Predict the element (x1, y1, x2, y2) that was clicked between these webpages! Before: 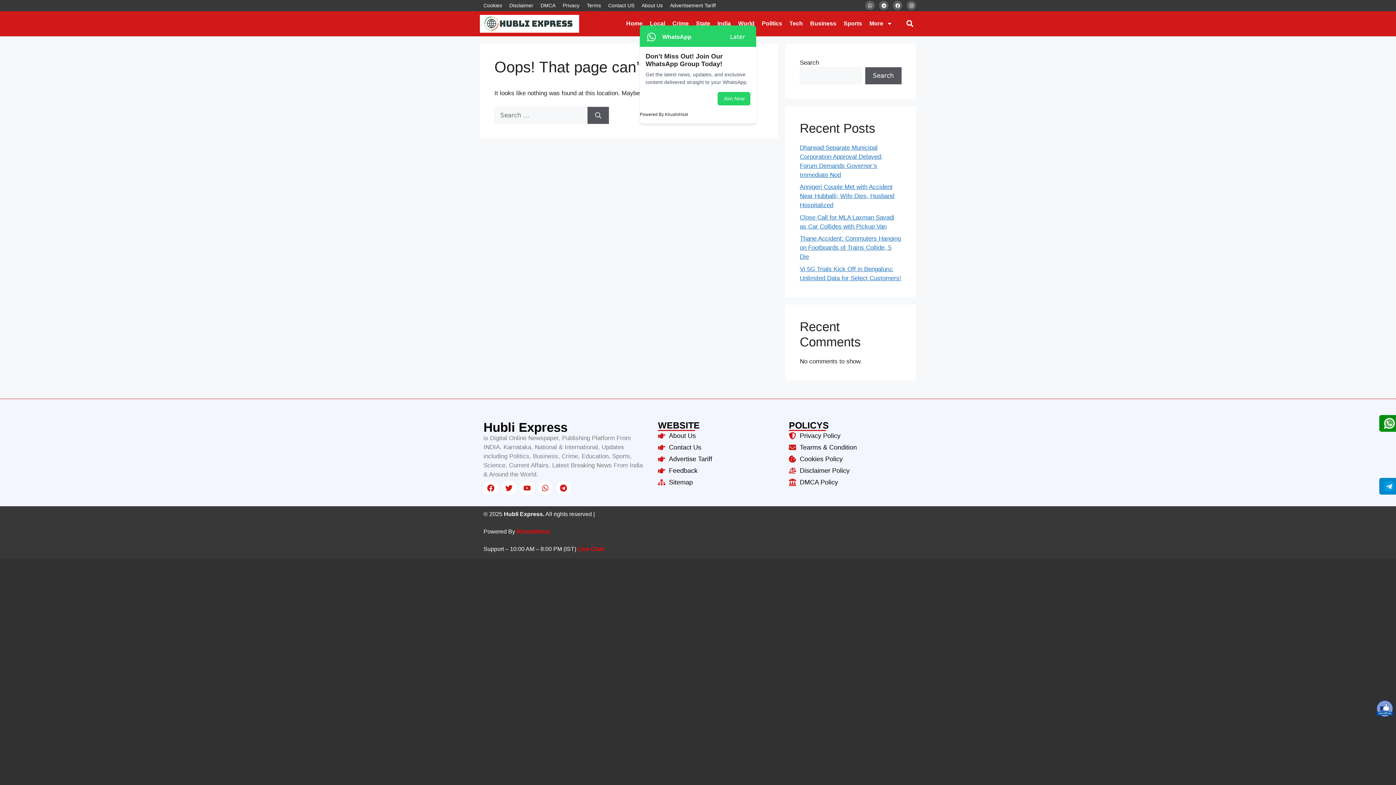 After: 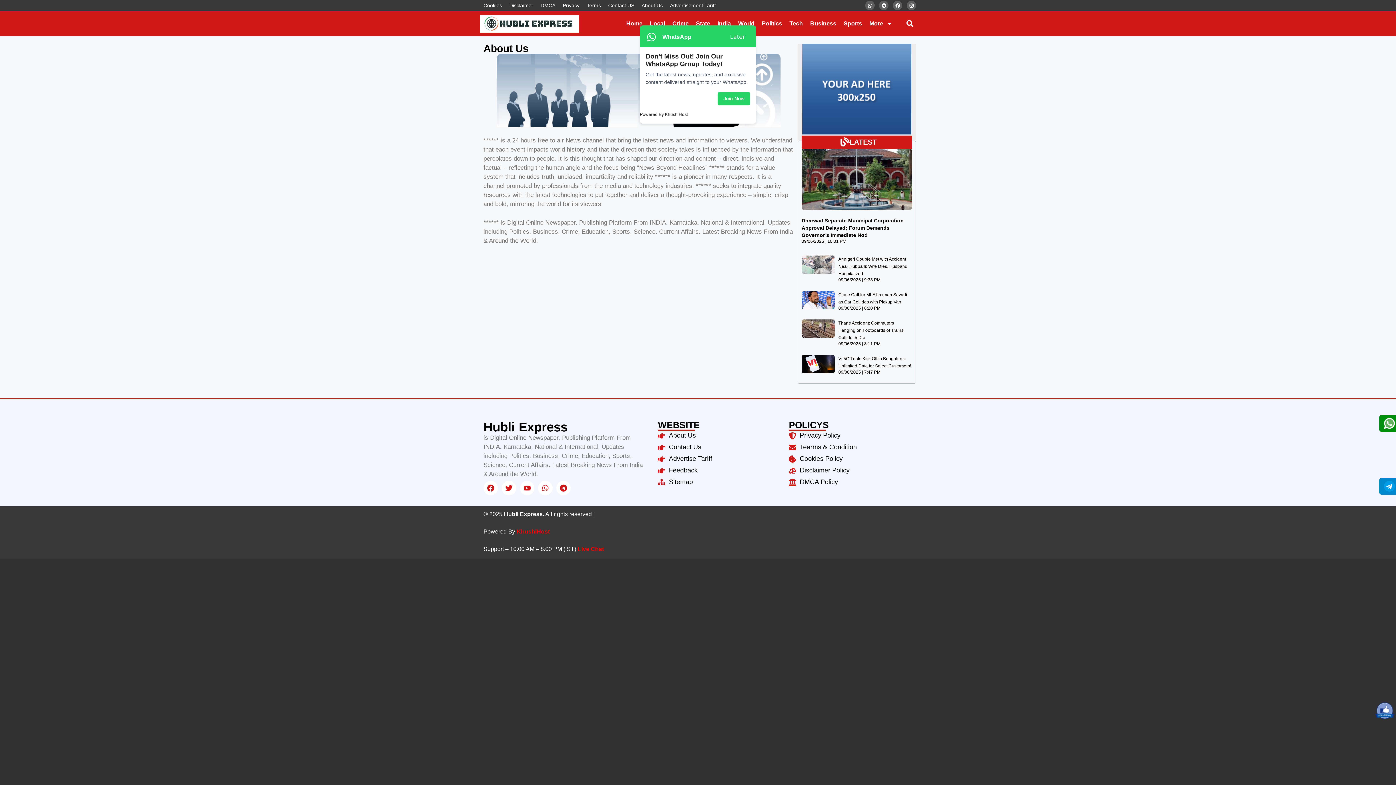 Action: label: About Us bbox: (658, 431, 781, 441)